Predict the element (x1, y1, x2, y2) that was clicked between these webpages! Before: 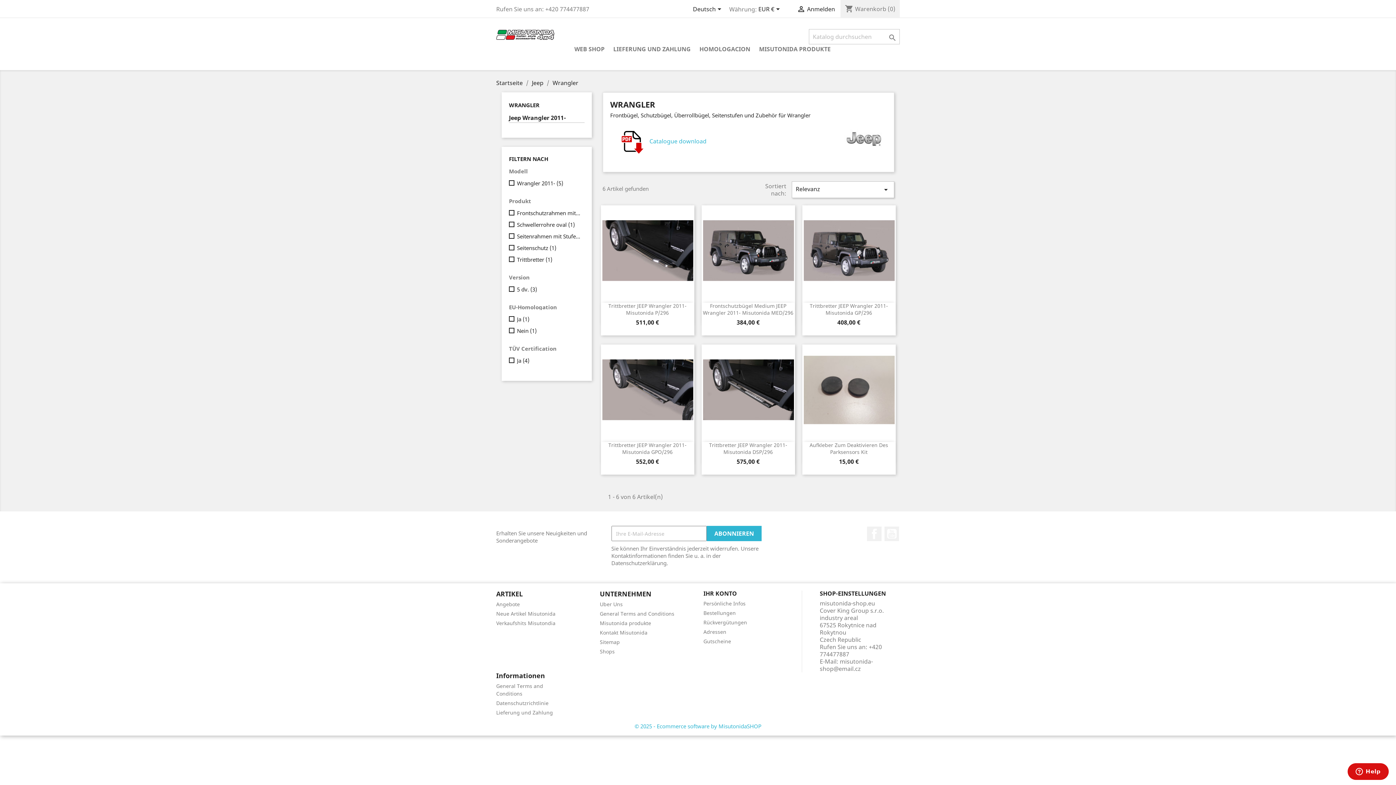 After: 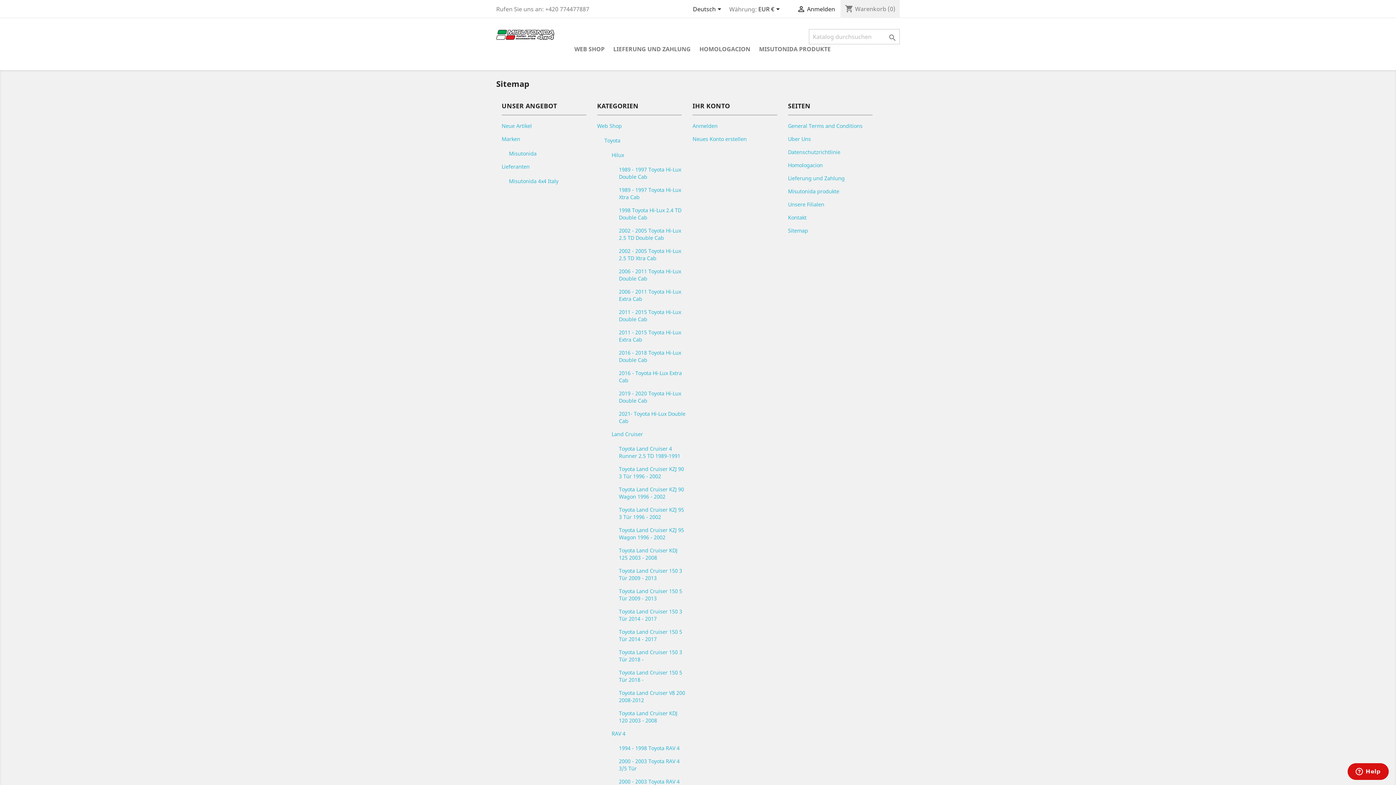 Action: label: Sitemap bbox: (600, 638, 620, 645)